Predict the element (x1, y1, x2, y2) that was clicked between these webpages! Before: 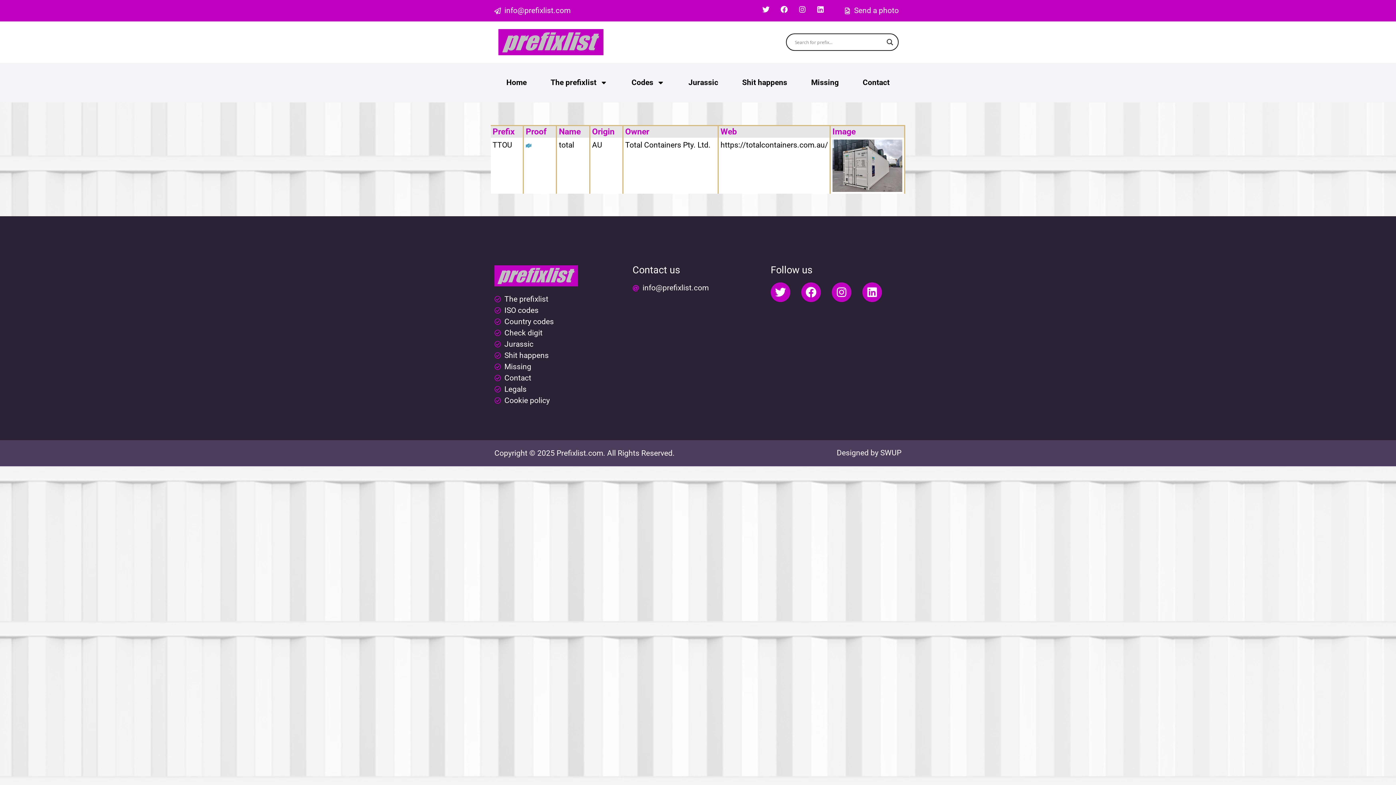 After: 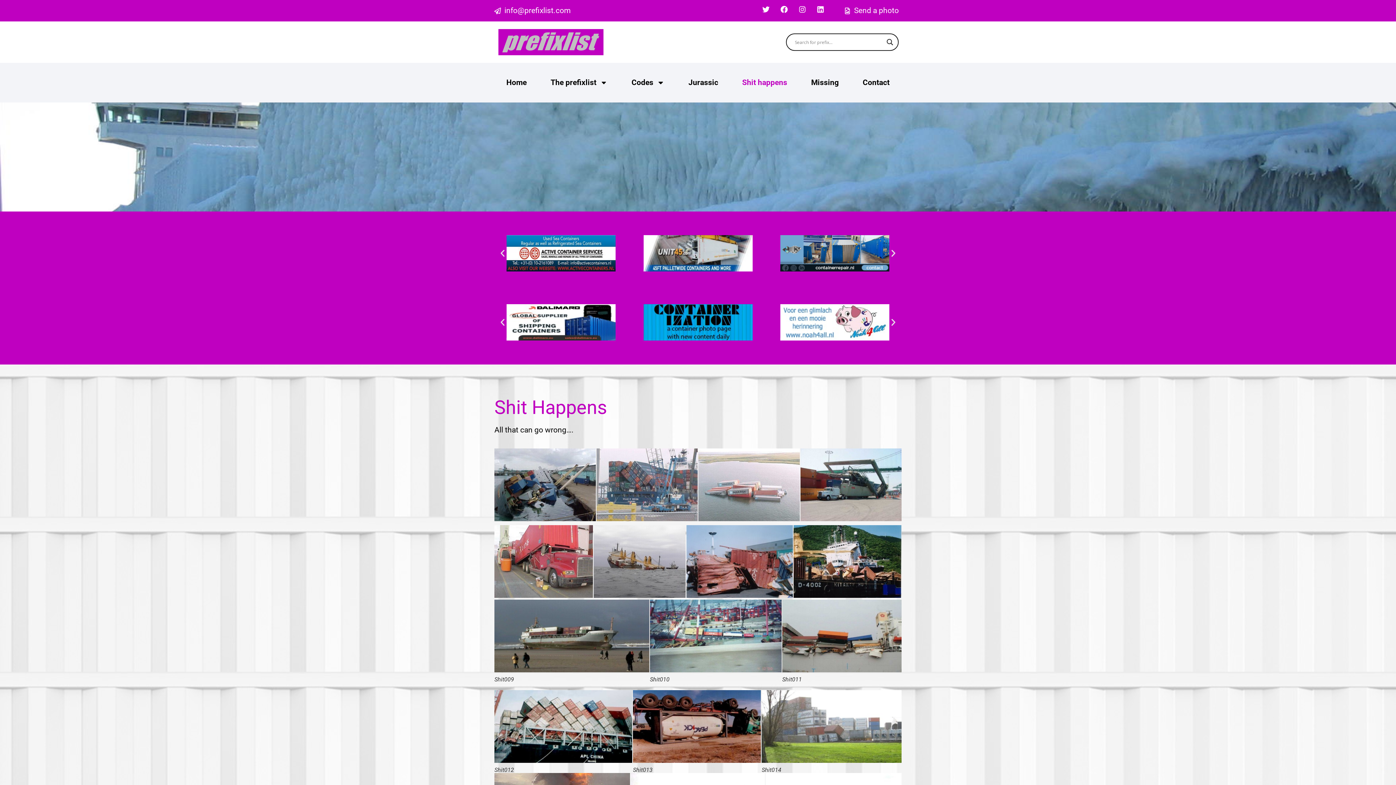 Action: label: Shit happens bbox: (494, 350, 625, 361)